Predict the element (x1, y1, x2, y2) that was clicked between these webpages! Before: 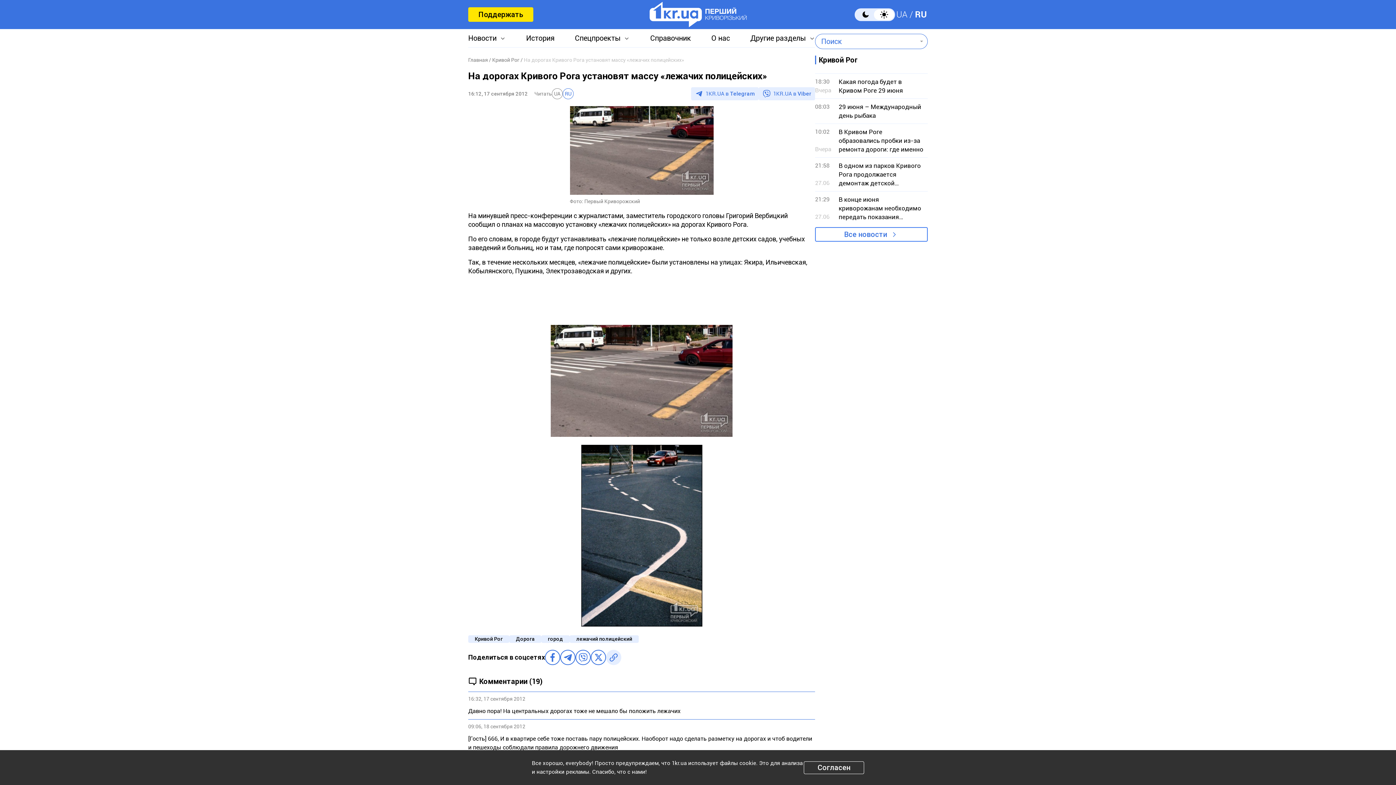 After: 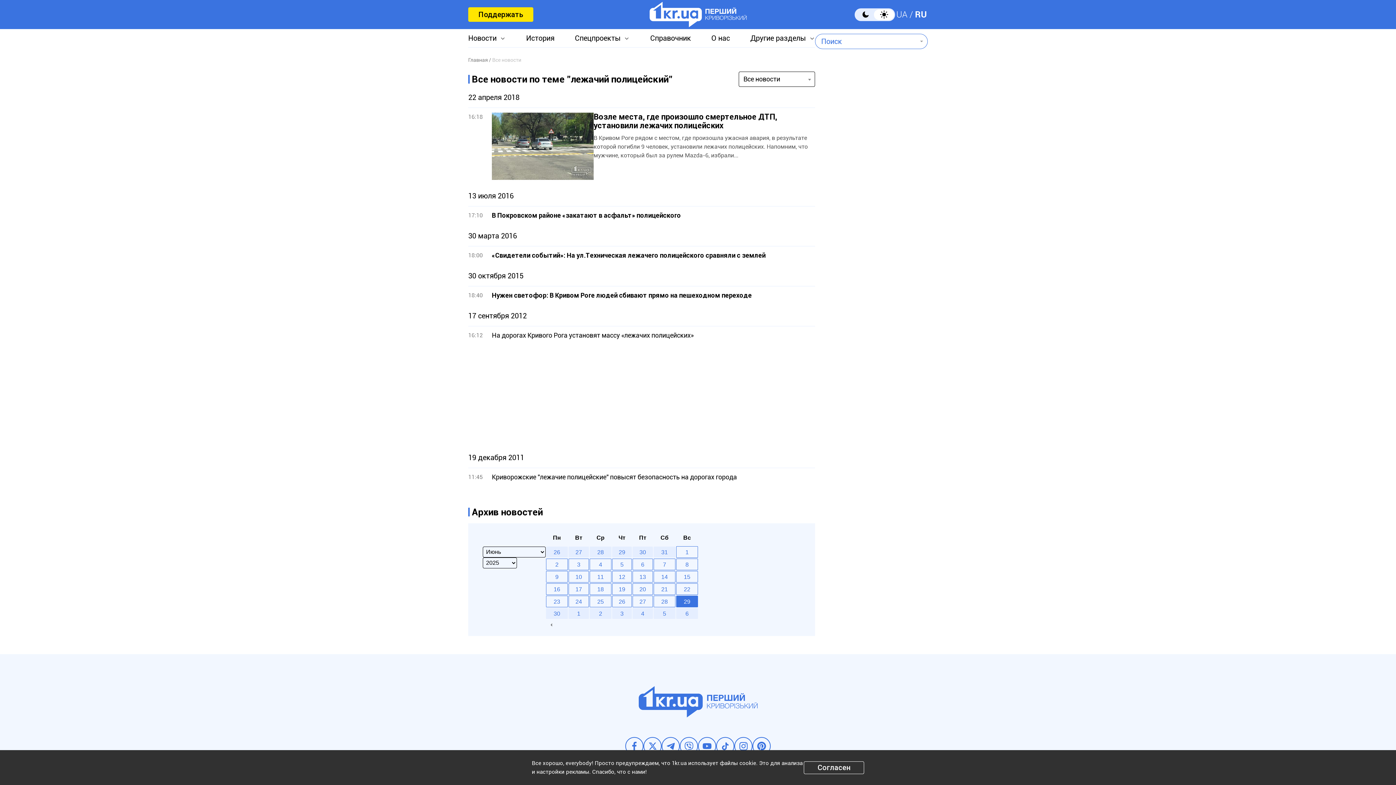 Action: bbox: (569, 635, 638, 643) label: лежачий полицейский